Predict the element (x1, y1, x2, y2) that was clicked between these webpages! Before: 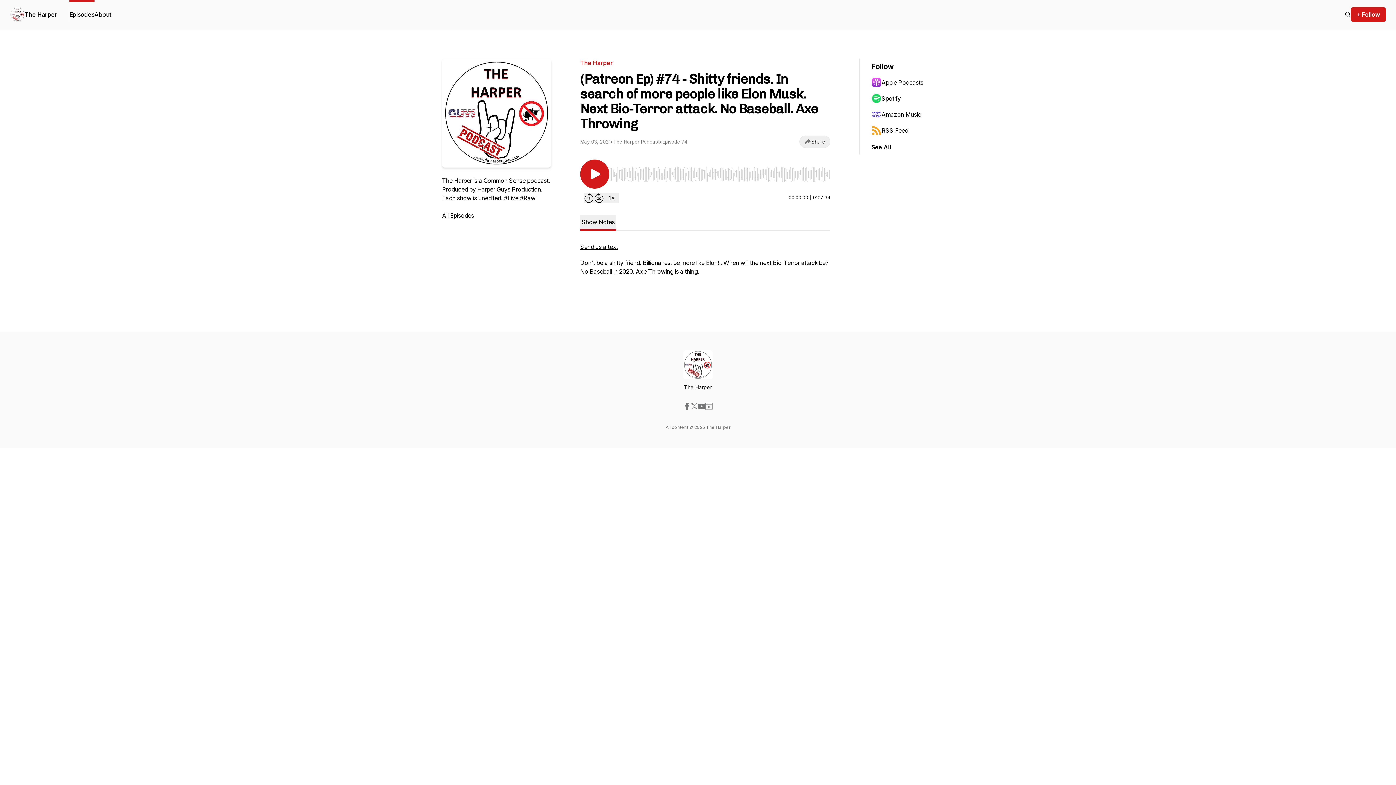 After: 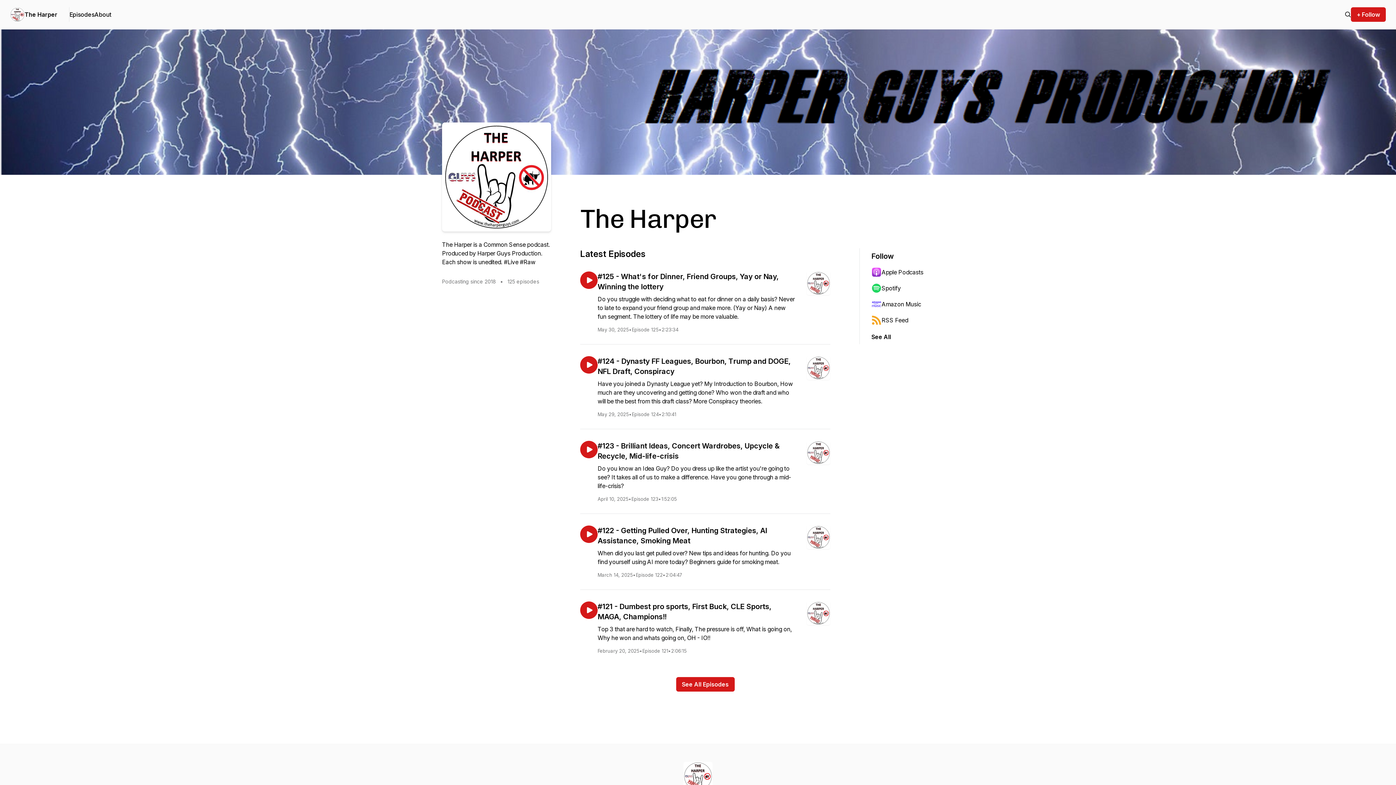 Action: bbox: (24, 10, 57, 18) label: The Harper